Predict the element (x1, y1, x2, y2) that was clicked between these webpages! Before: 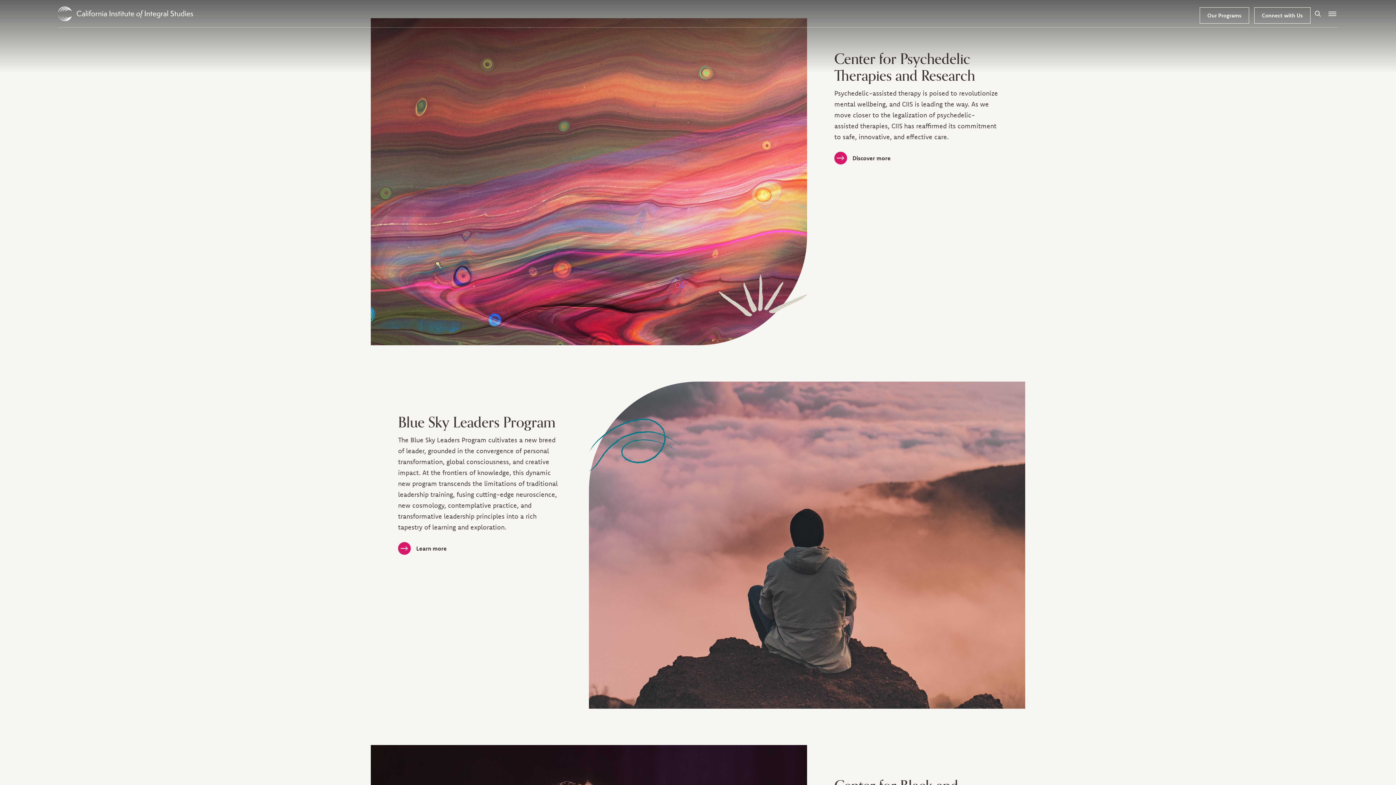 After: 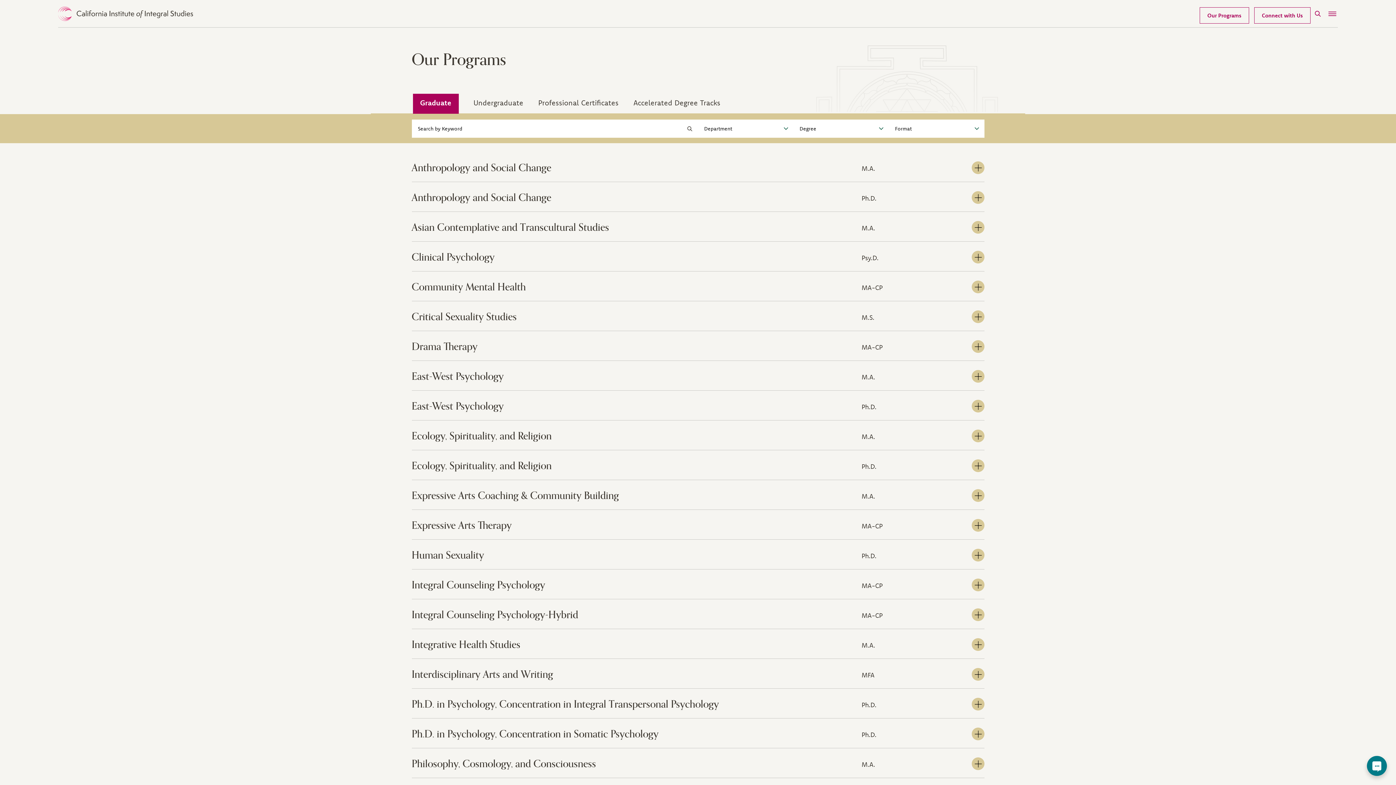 Action: bbox: (1200, 7, 1249, 23) label: Our Programs